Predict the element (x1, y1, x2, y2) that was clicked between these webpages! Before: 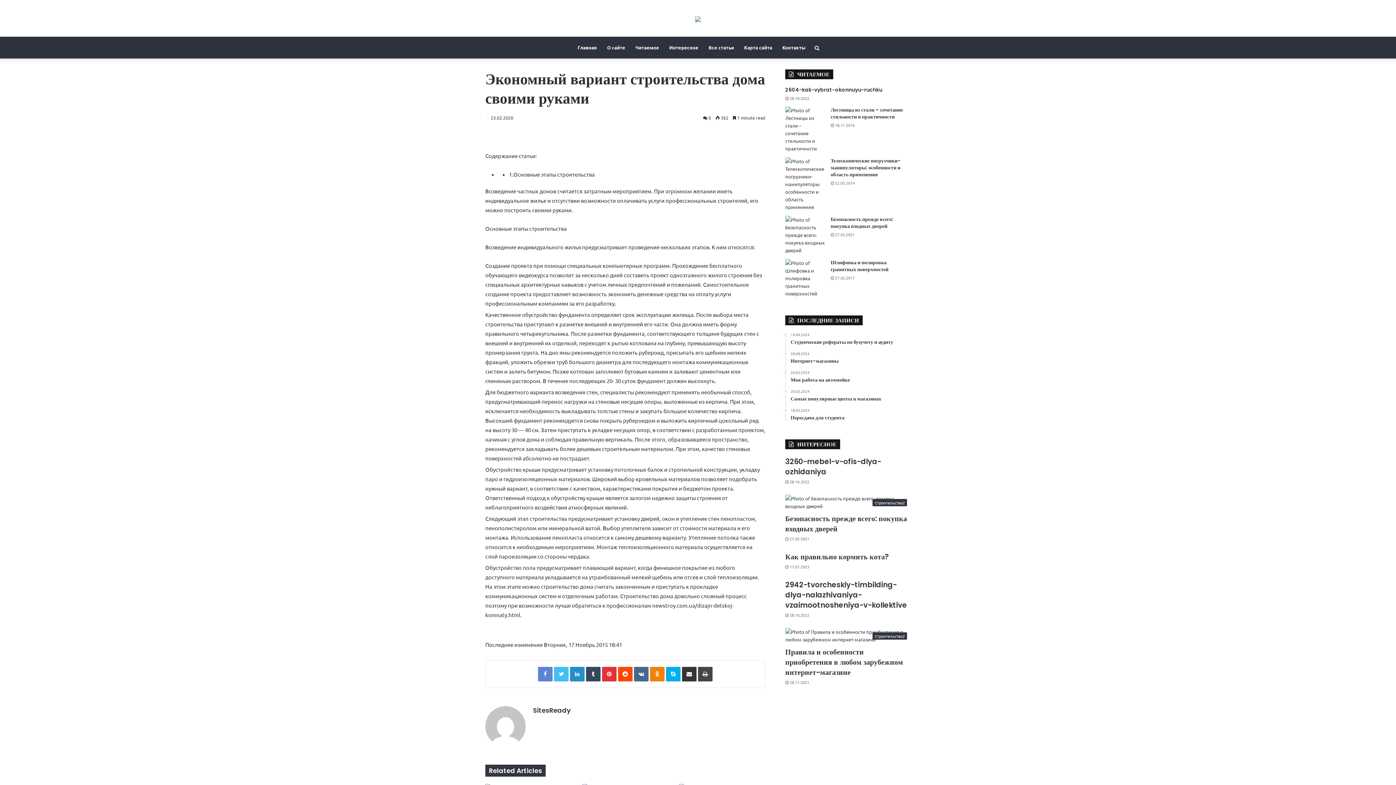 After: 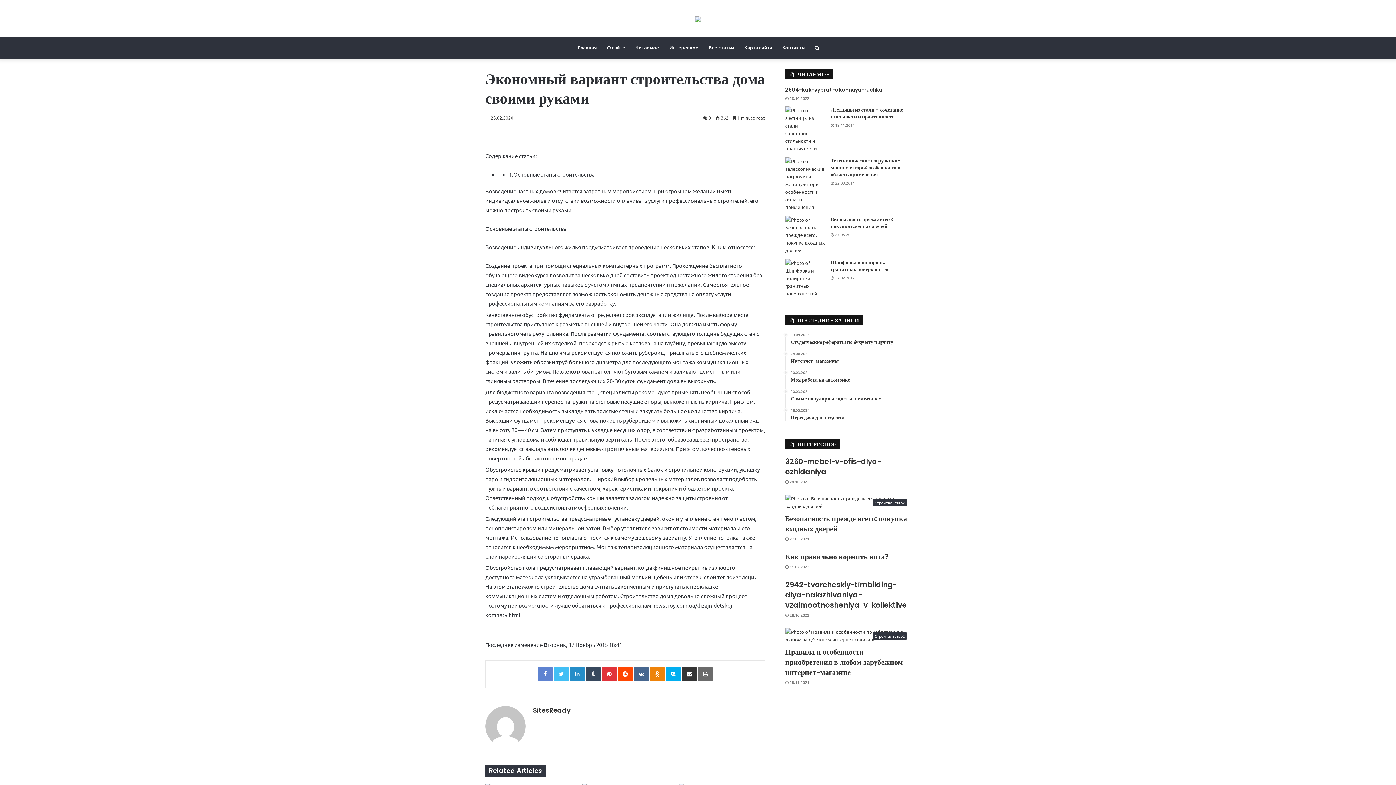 Action: bbox: (698, 667, 712, 681) label: Print